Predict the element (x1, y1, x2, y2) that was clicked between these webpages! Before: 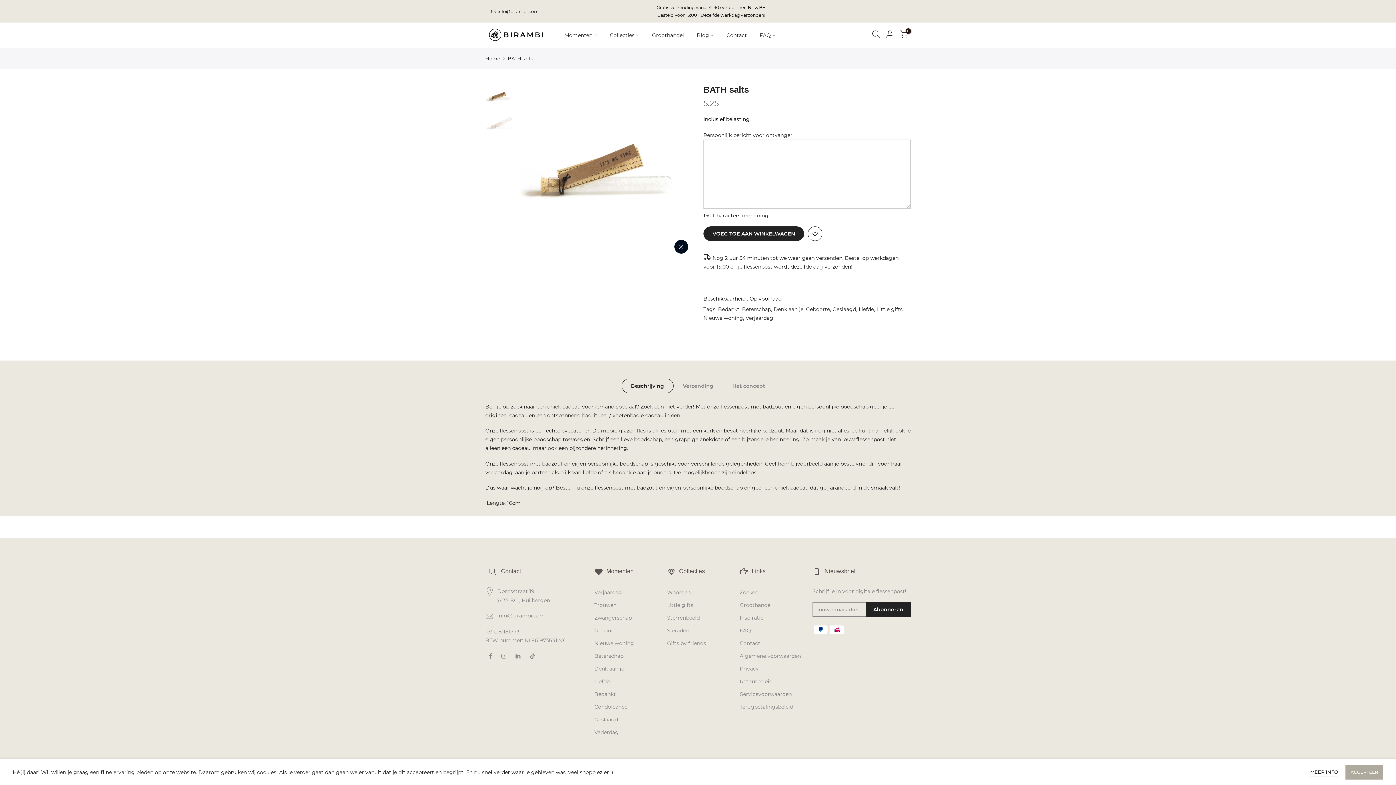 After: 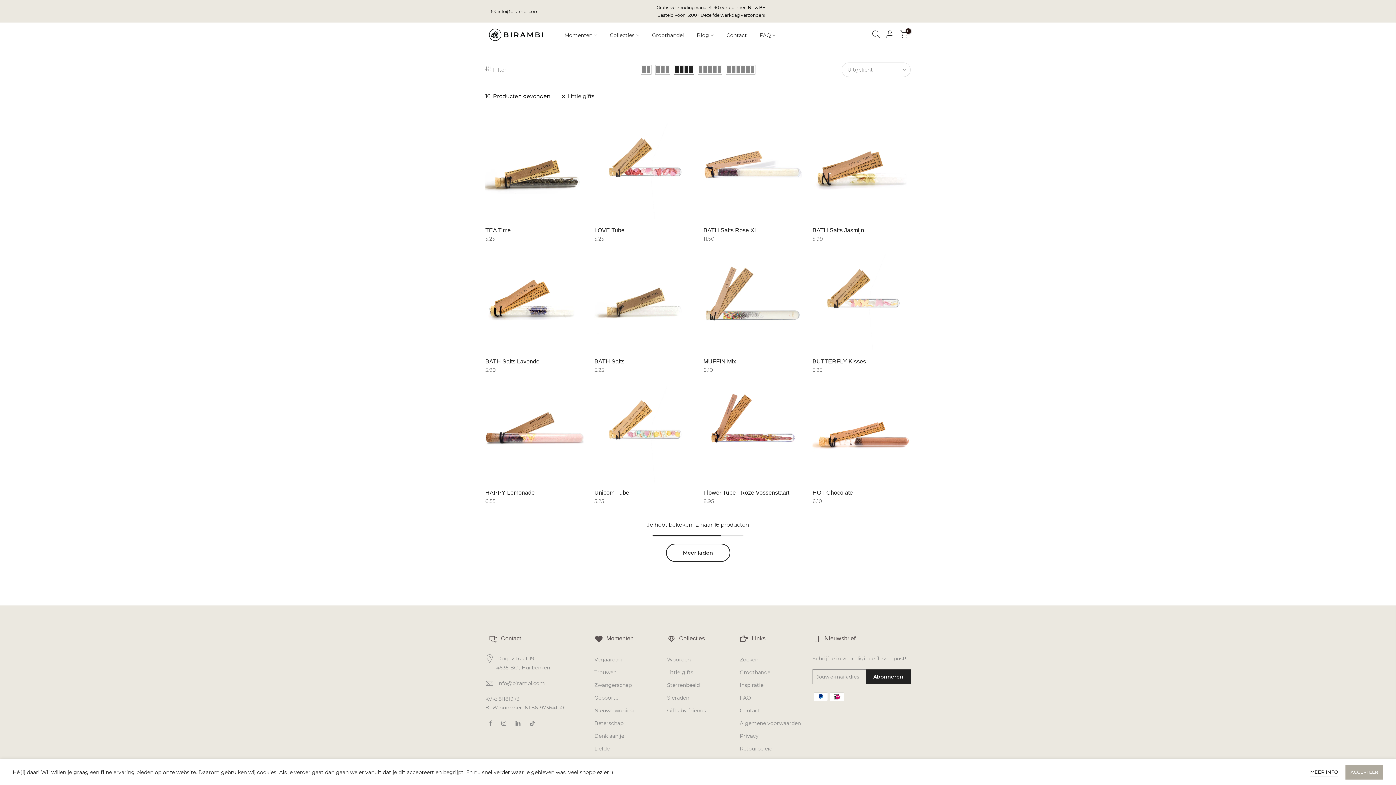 Action: bbox: (876, 305, 902, 313) label: Little gifts